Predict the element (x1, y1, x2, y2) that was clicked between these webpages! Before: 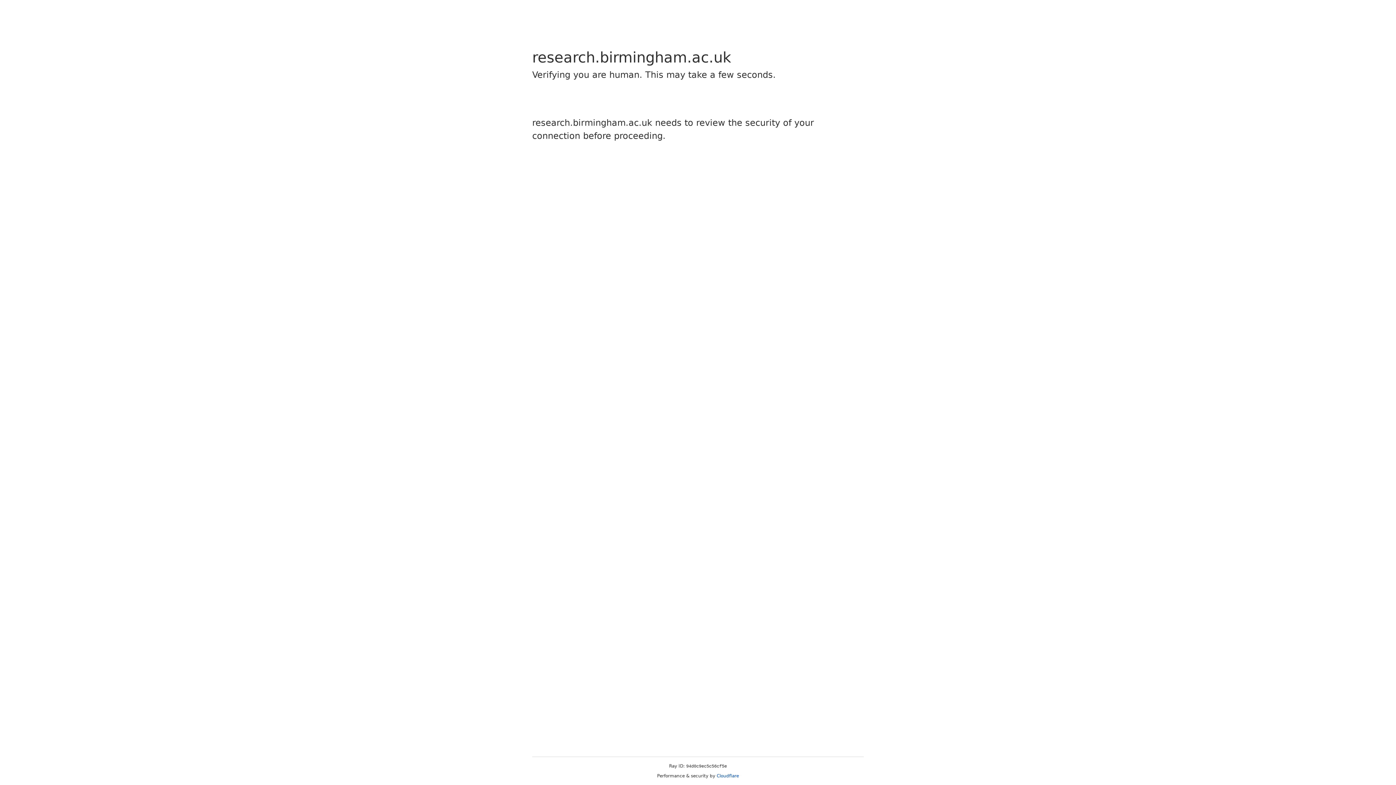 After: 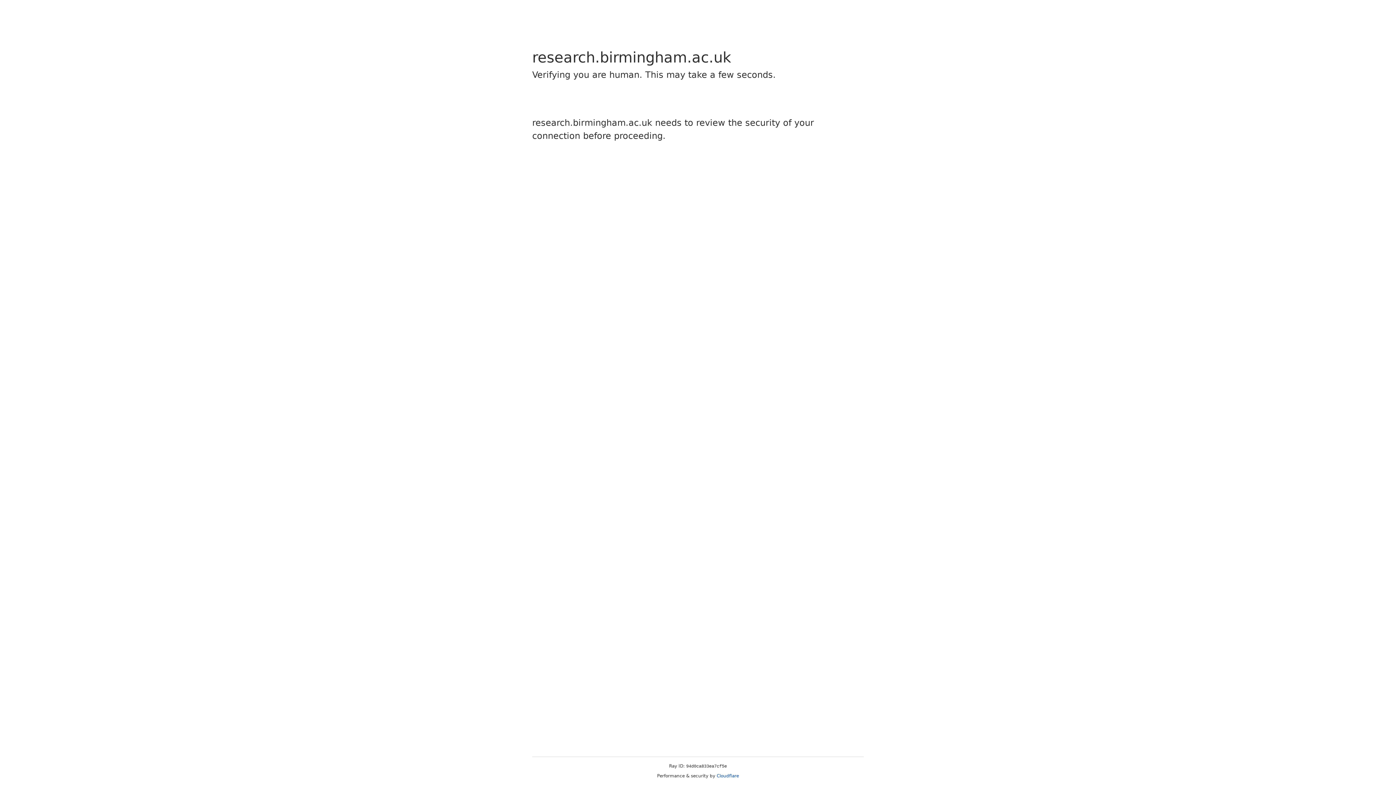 Action: bbox: (716, 773, 739, 778) label: Cloudflare